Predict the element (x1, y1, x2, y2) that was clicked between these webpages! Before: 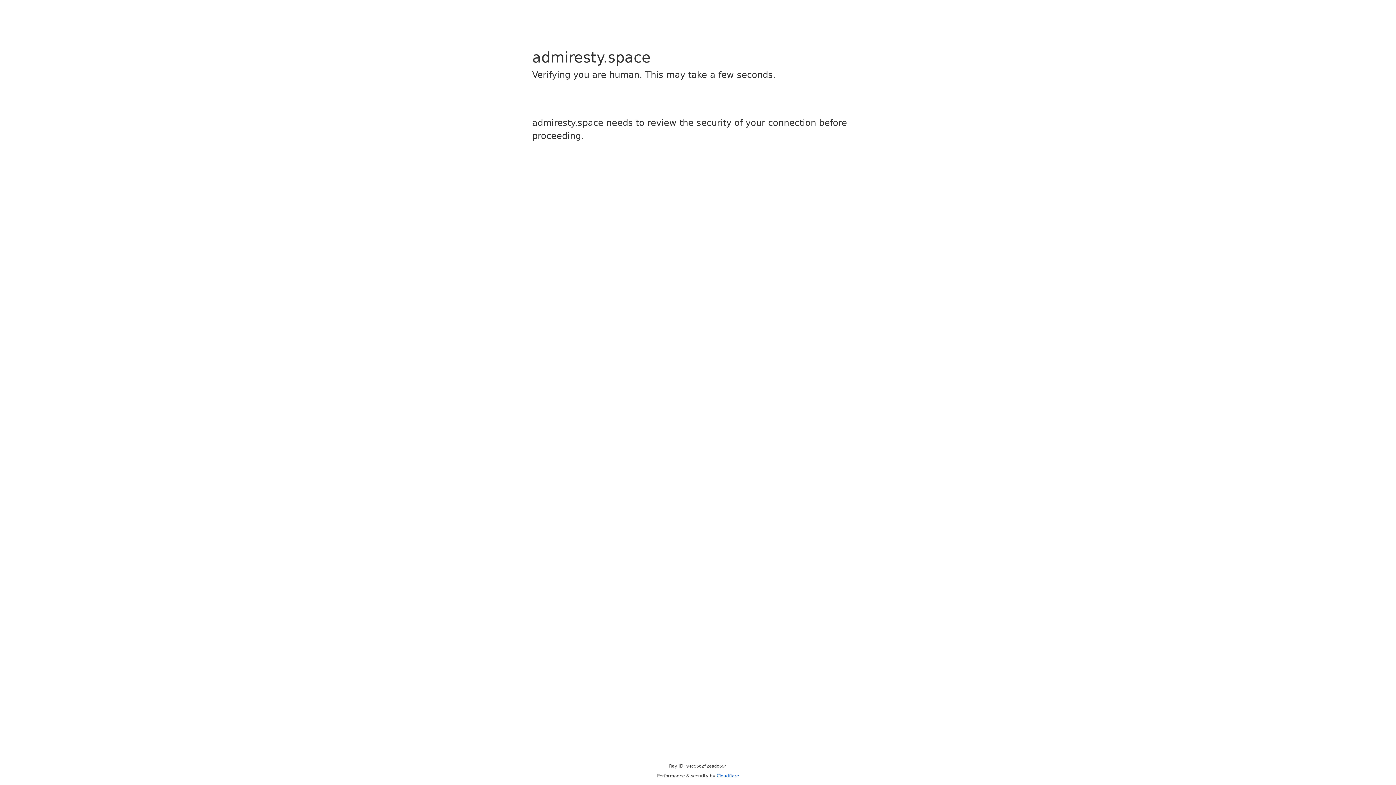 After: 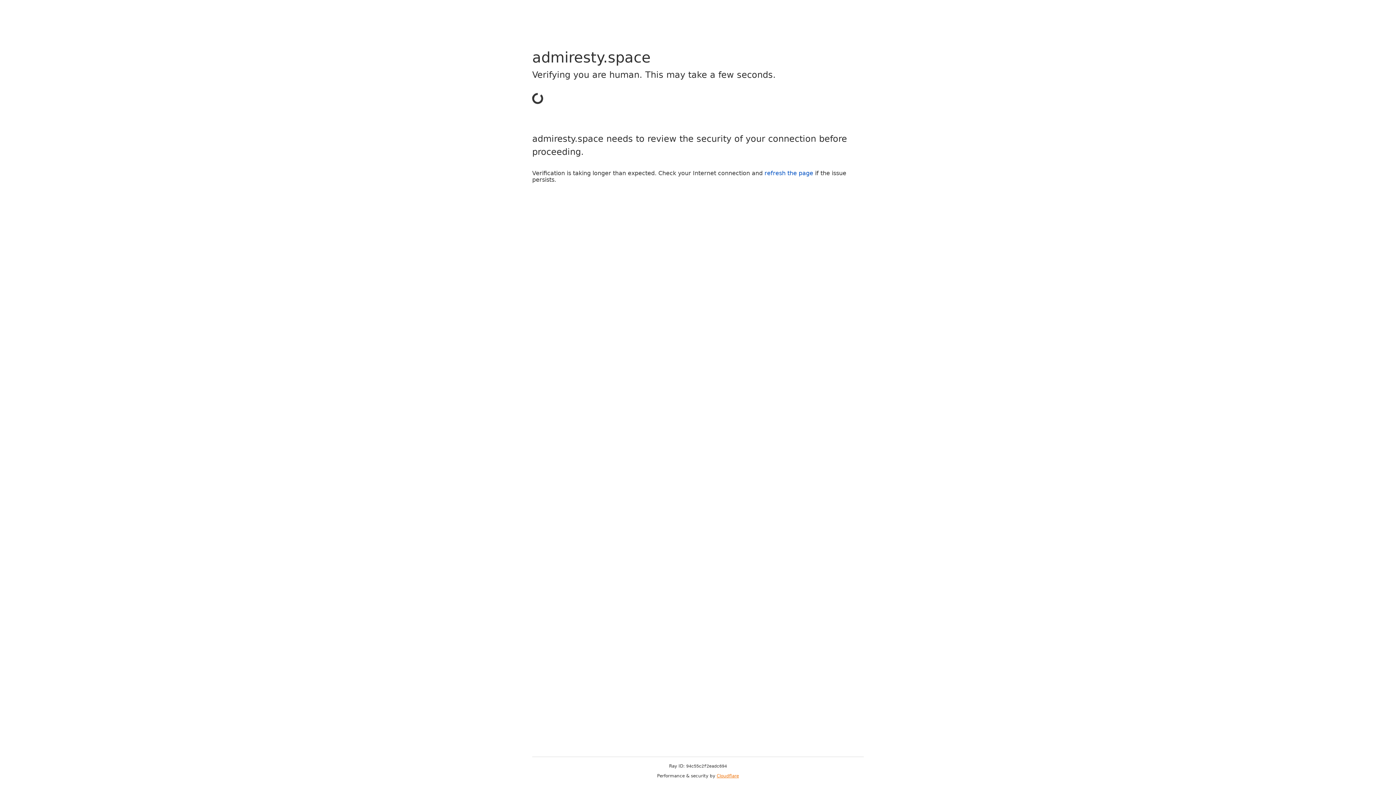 Action: label: Cloudflare bbox: (716, 773, 739, 778)